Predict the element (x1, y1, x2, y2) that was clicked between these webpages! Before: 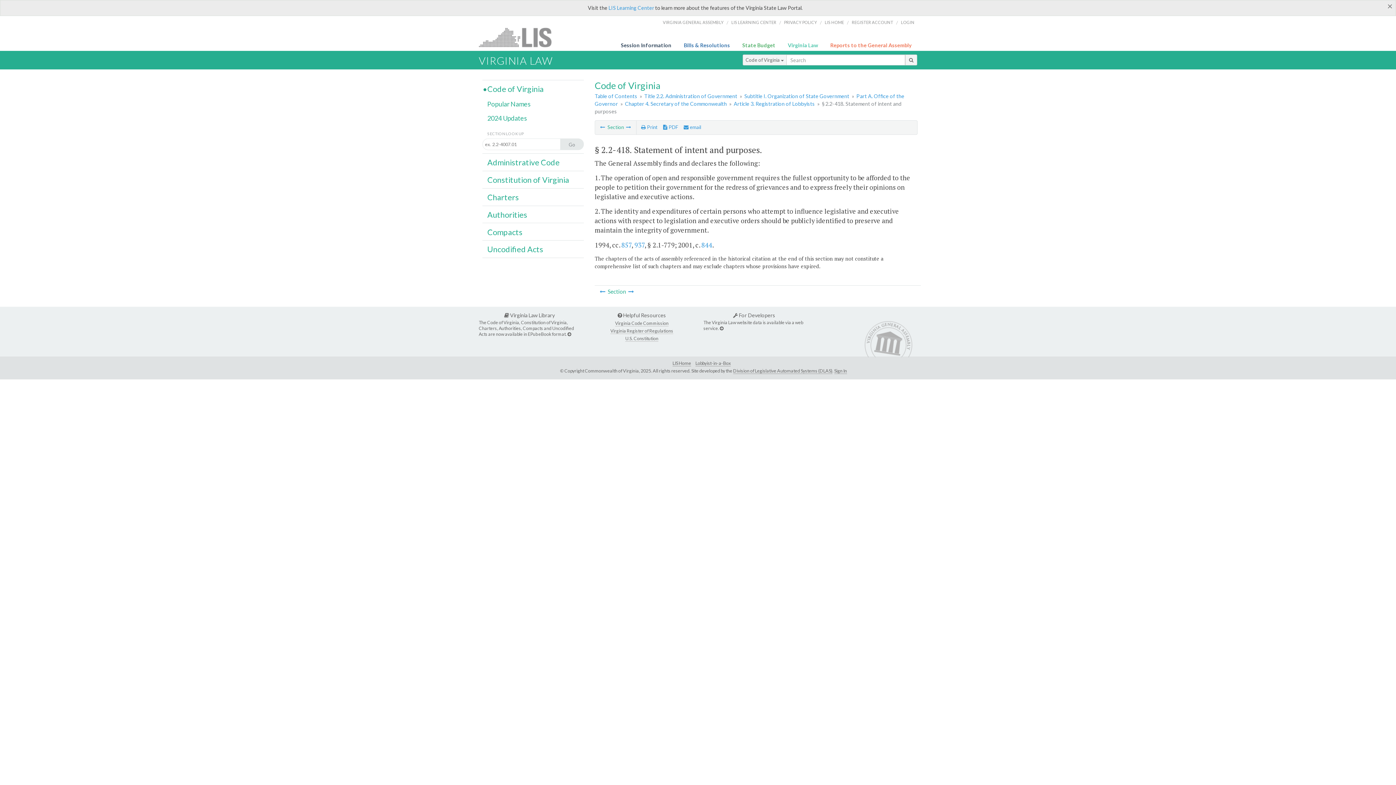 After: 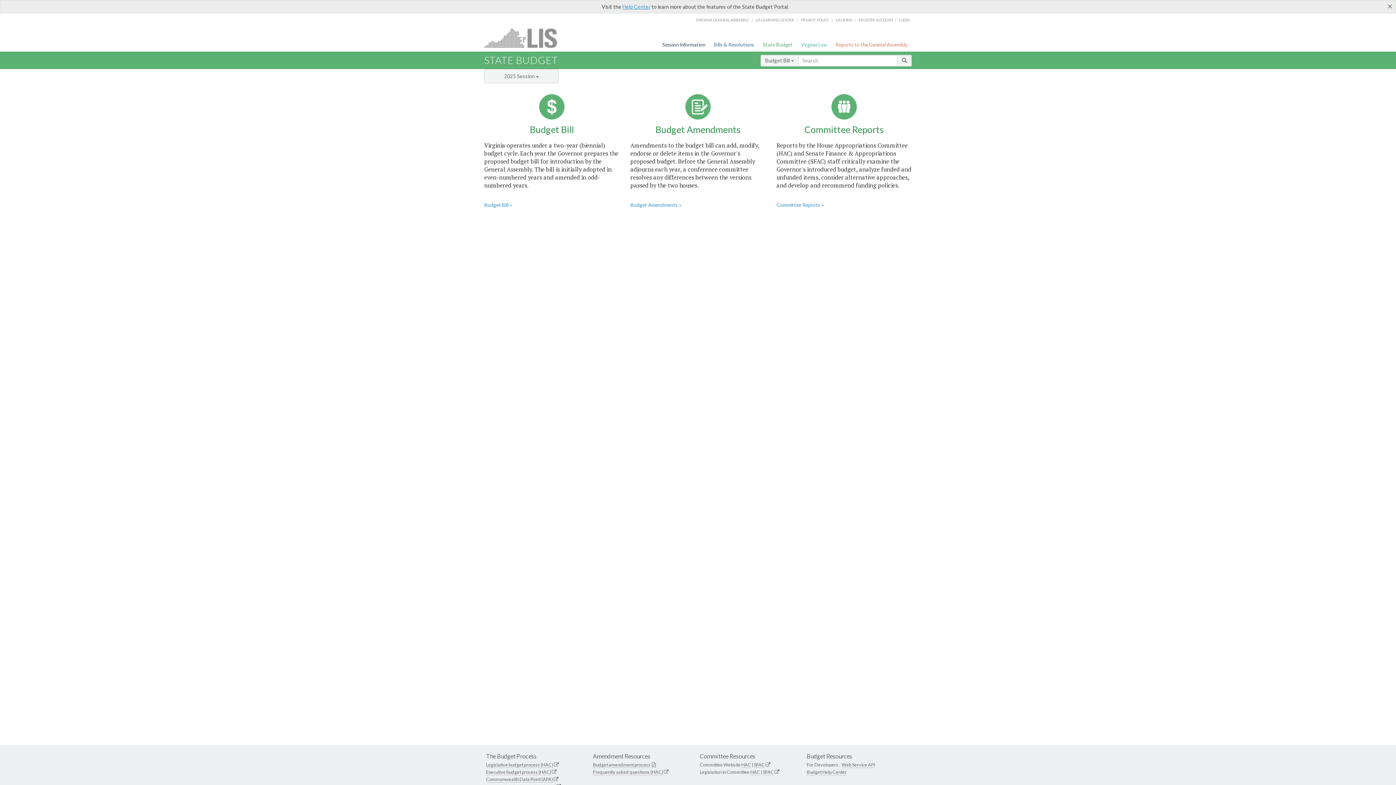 Action: label: State Budget bbox: (742, 42, 779, 48)